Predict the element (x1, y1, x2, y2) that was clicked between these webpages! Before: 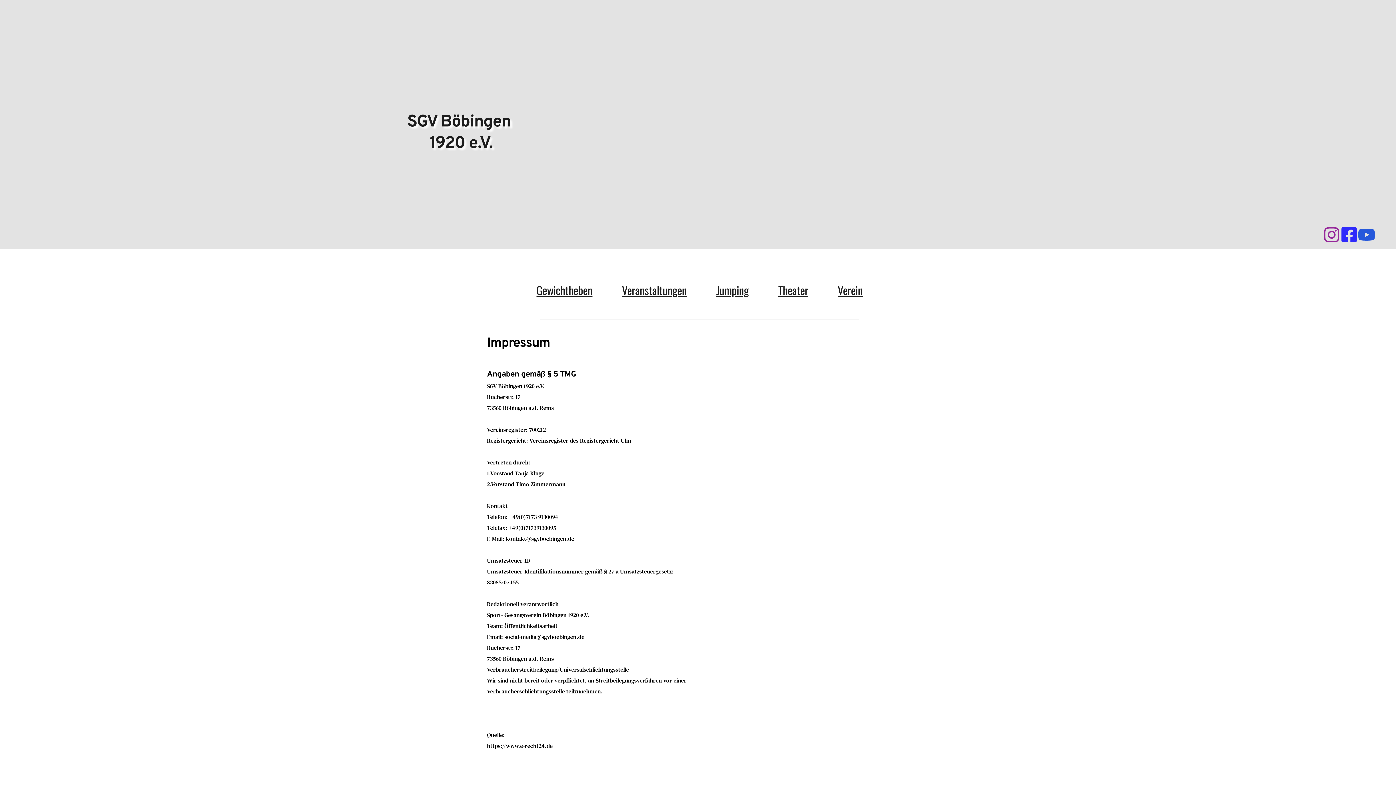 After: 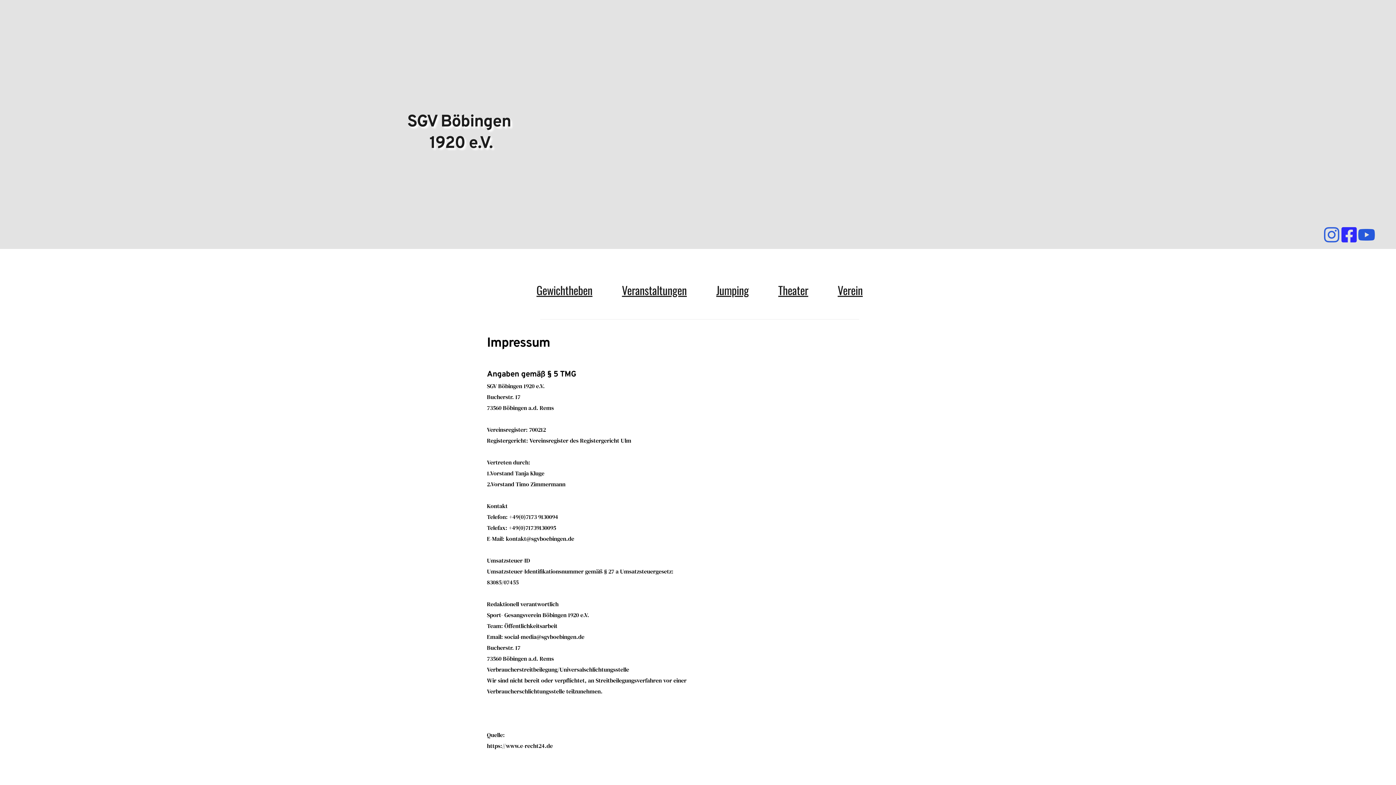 Action: bbox: (1323, 226, 1340, 243)